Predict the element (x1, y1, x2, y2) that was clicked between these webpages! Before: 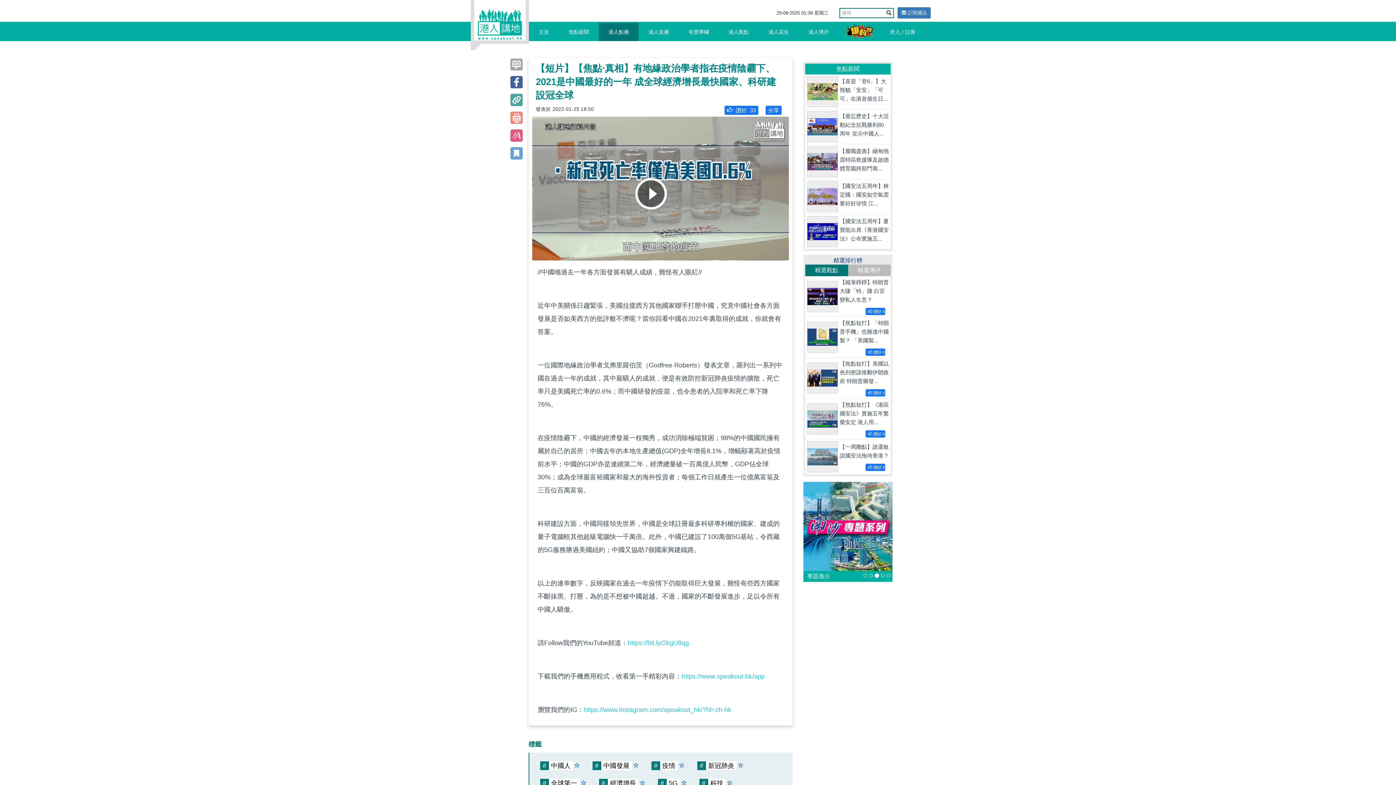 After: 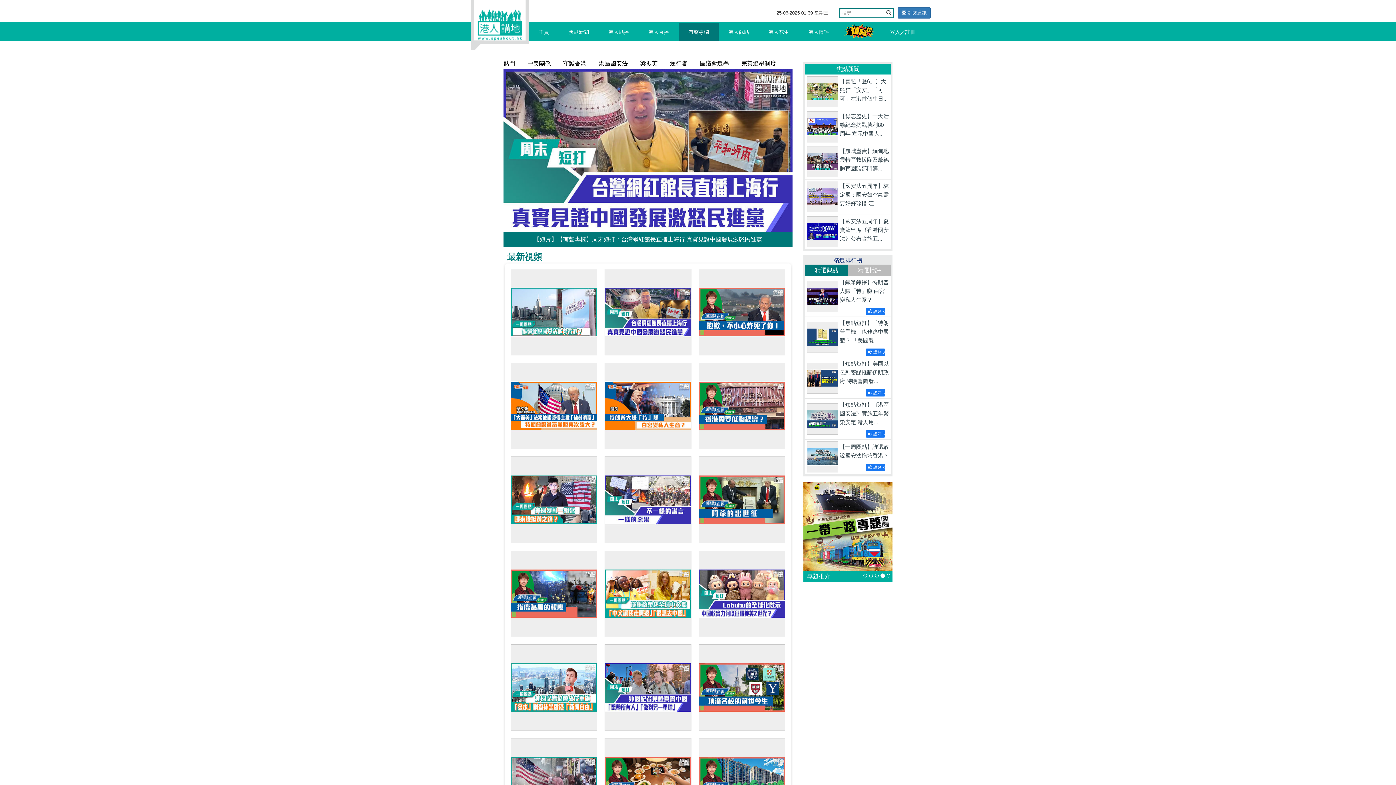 Action: label: 有聲專欄 bbox: (683, 22, 714, 41)